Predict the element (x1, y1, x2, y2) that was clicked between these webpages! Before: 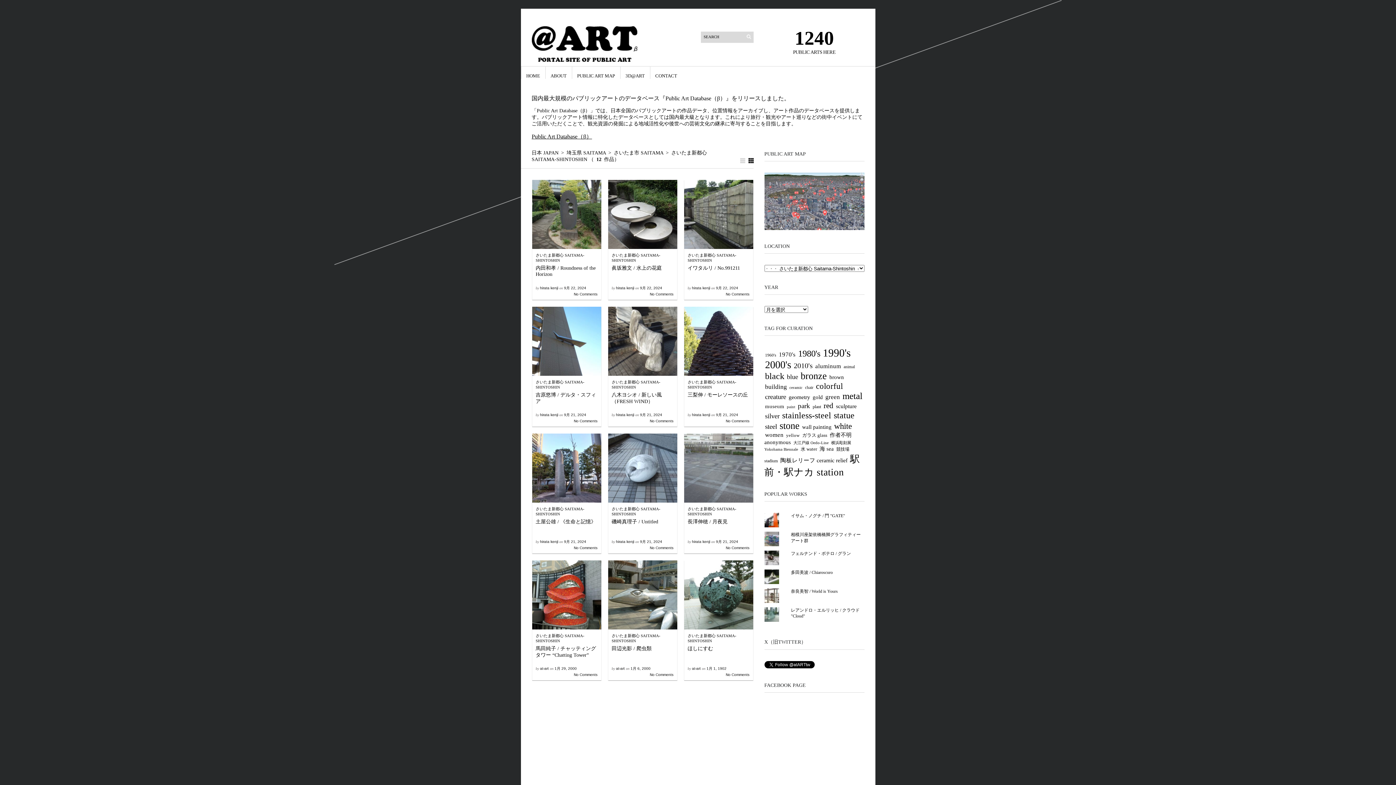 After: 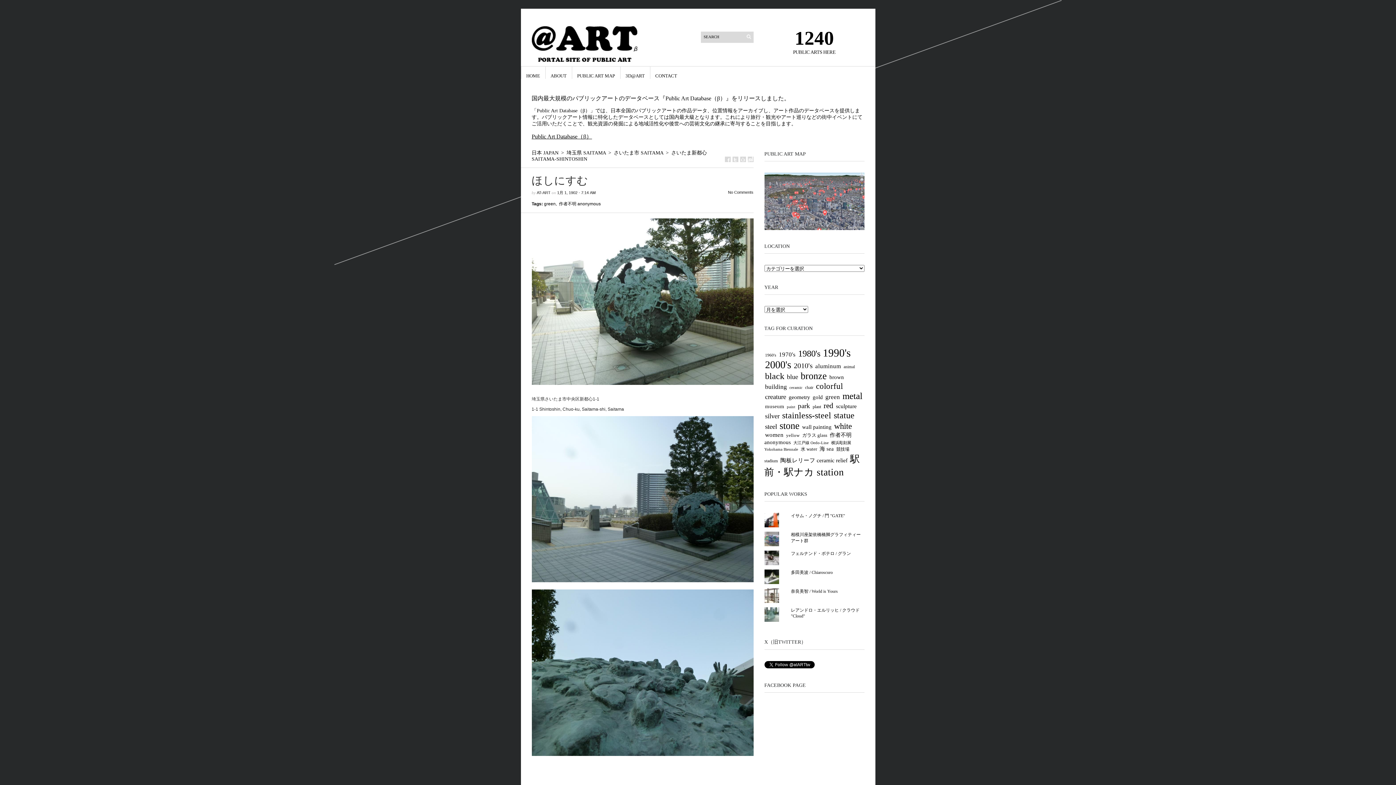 Action: label: ほしにすむ bbox: (687, 646, 713, 651)